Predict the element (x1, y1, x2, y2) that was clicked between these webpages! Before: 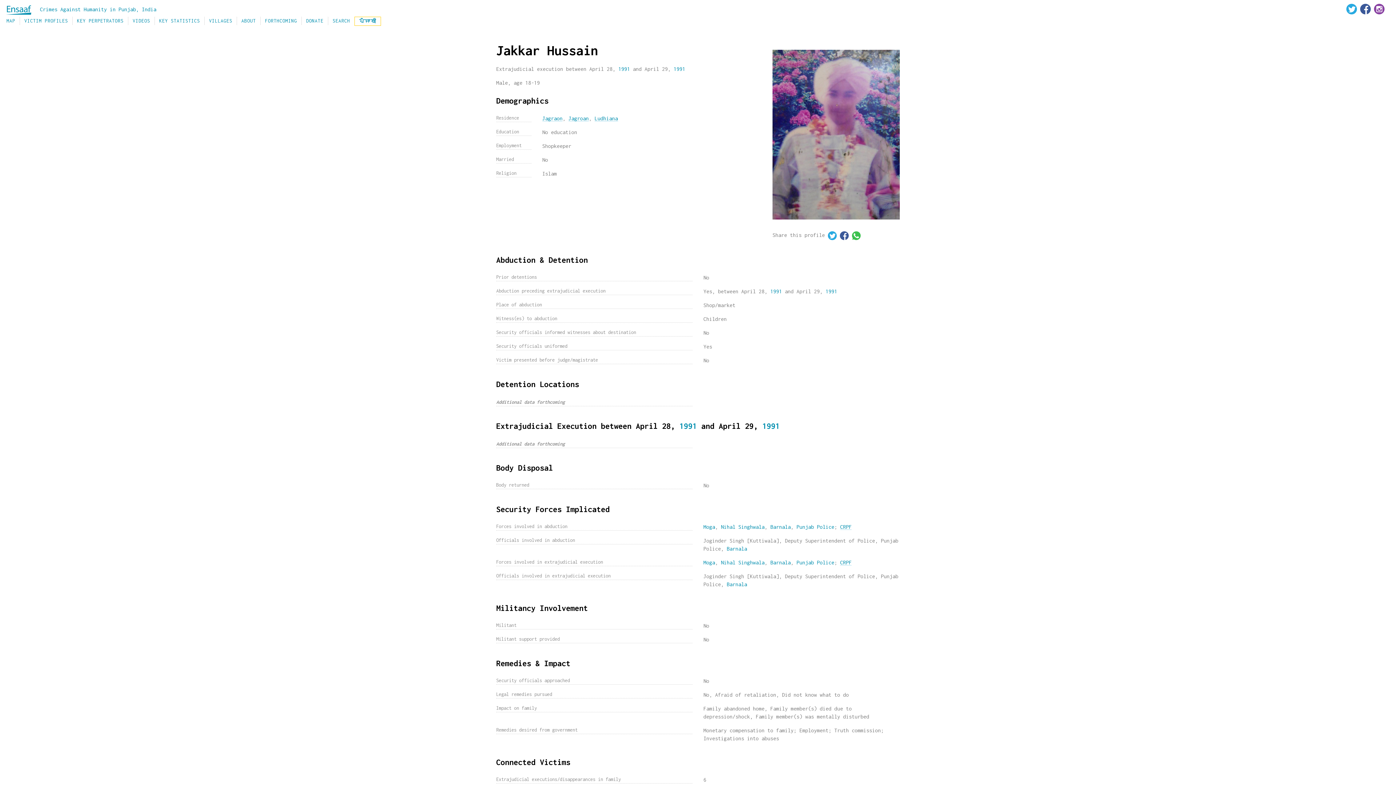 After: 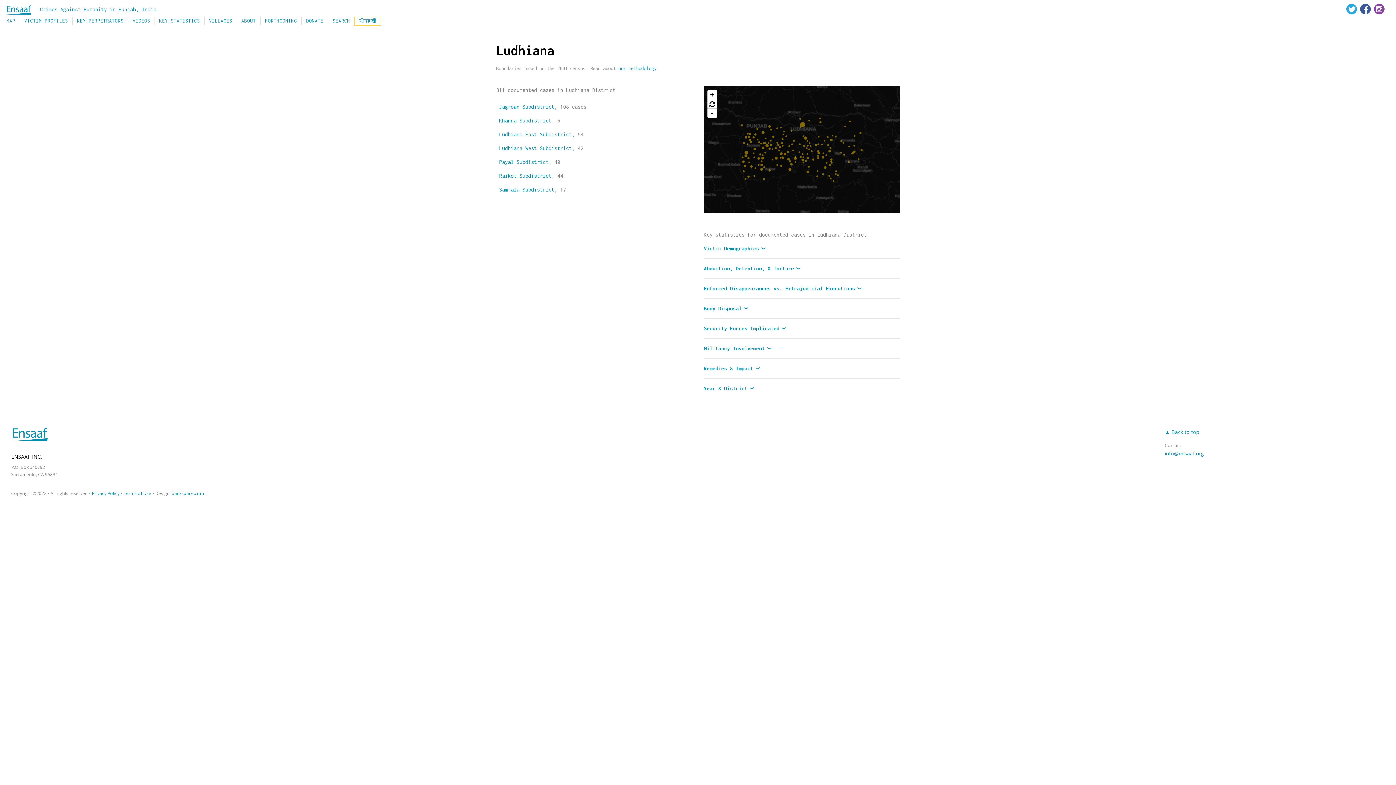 Action: bbox: (594, 115, 618, 121) label: Ludhiana